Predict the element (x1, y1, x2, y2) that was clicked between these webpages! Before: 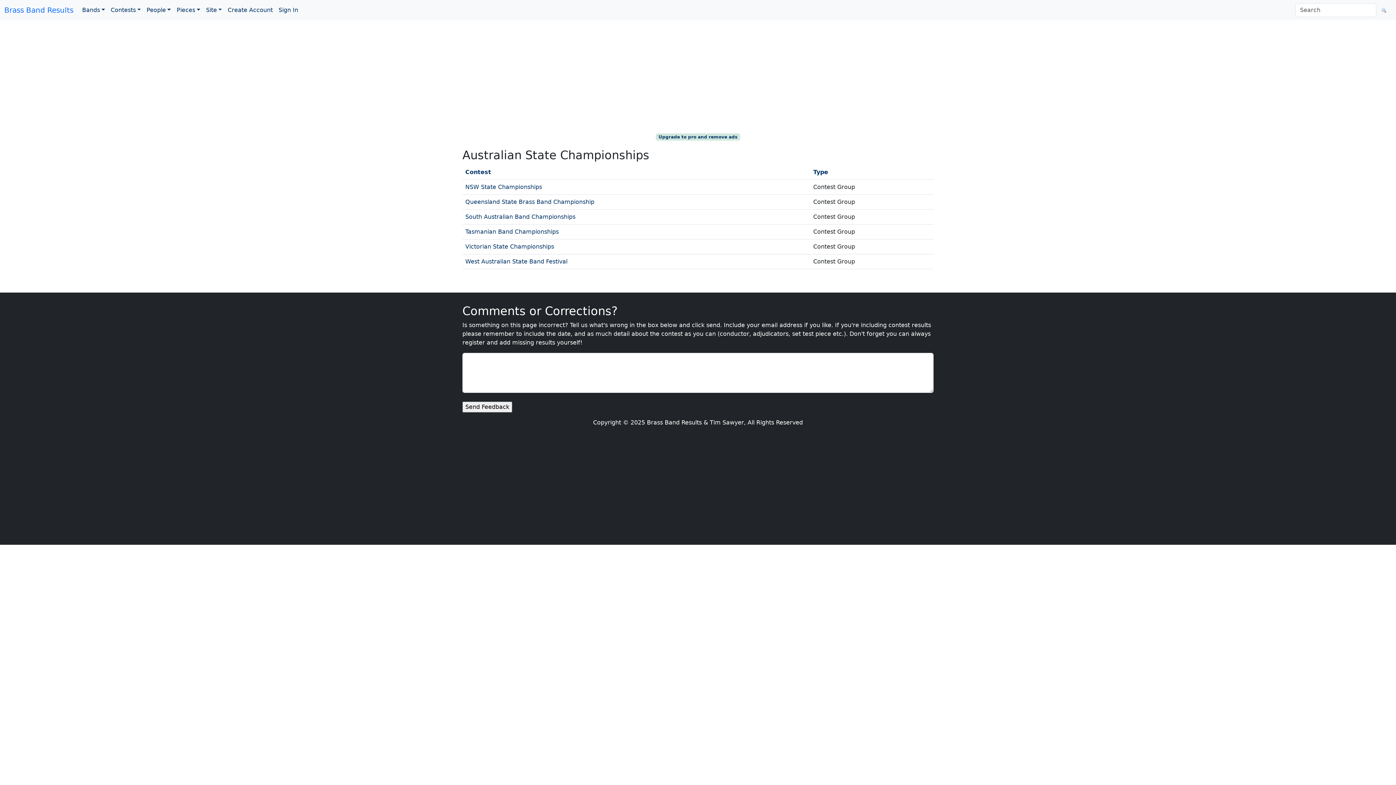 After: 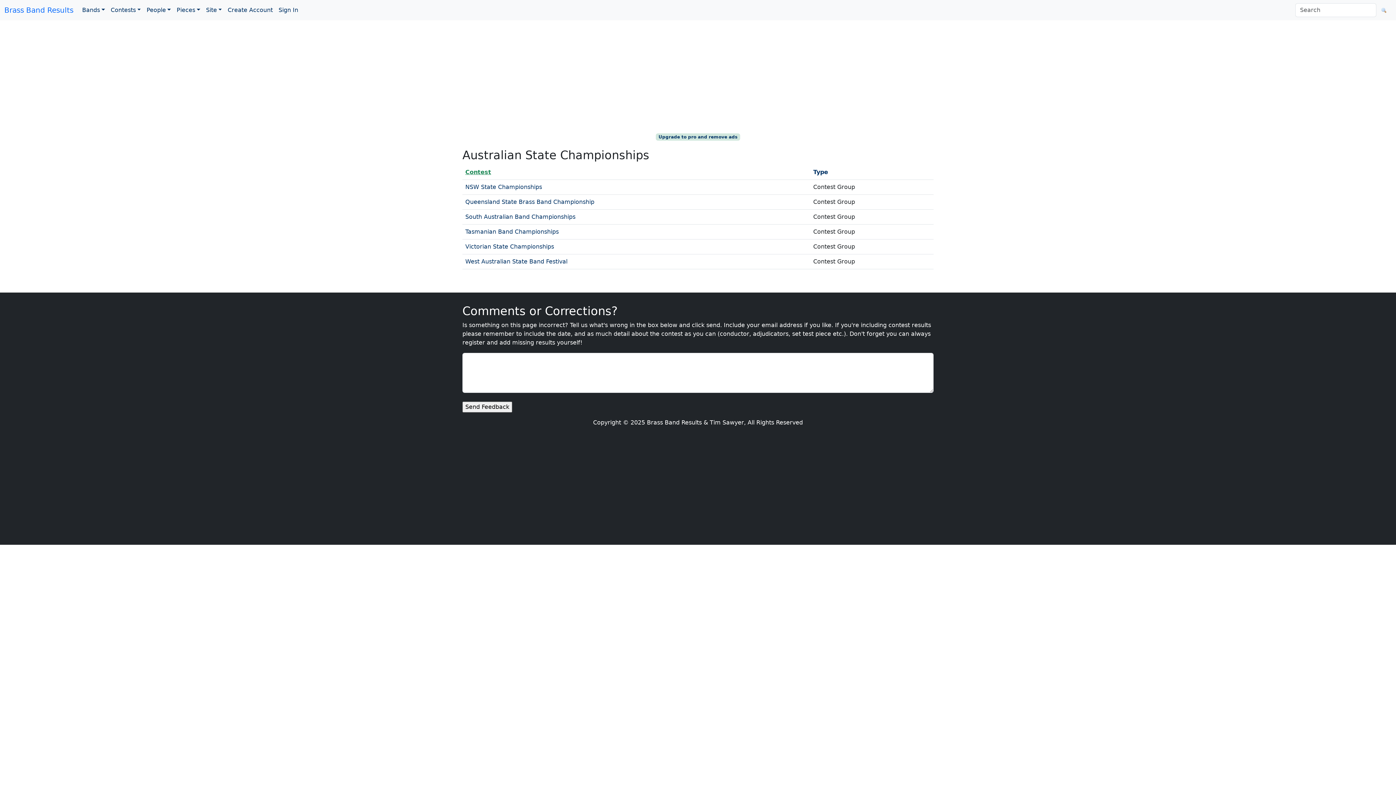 Action: label: Contest bbox: (465, 168, 491, 175)